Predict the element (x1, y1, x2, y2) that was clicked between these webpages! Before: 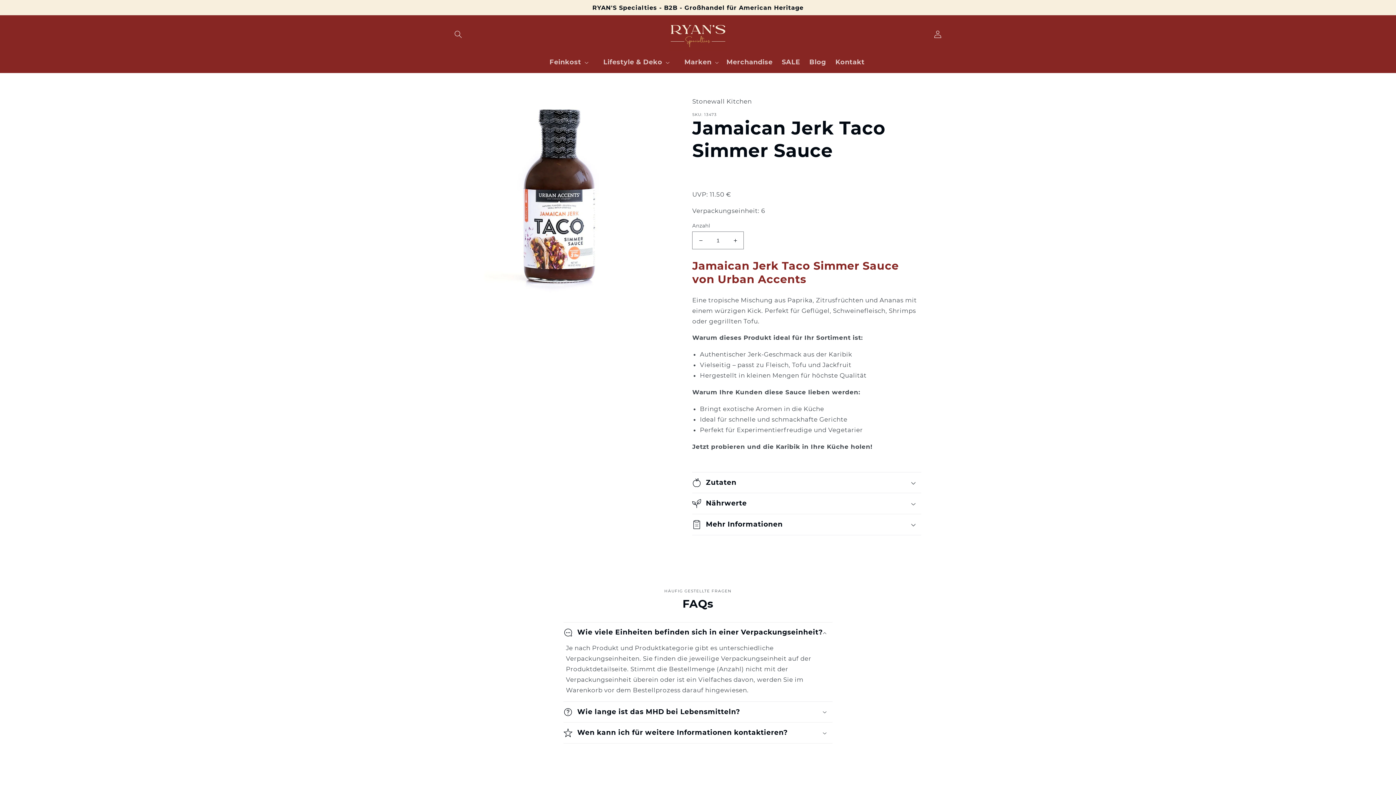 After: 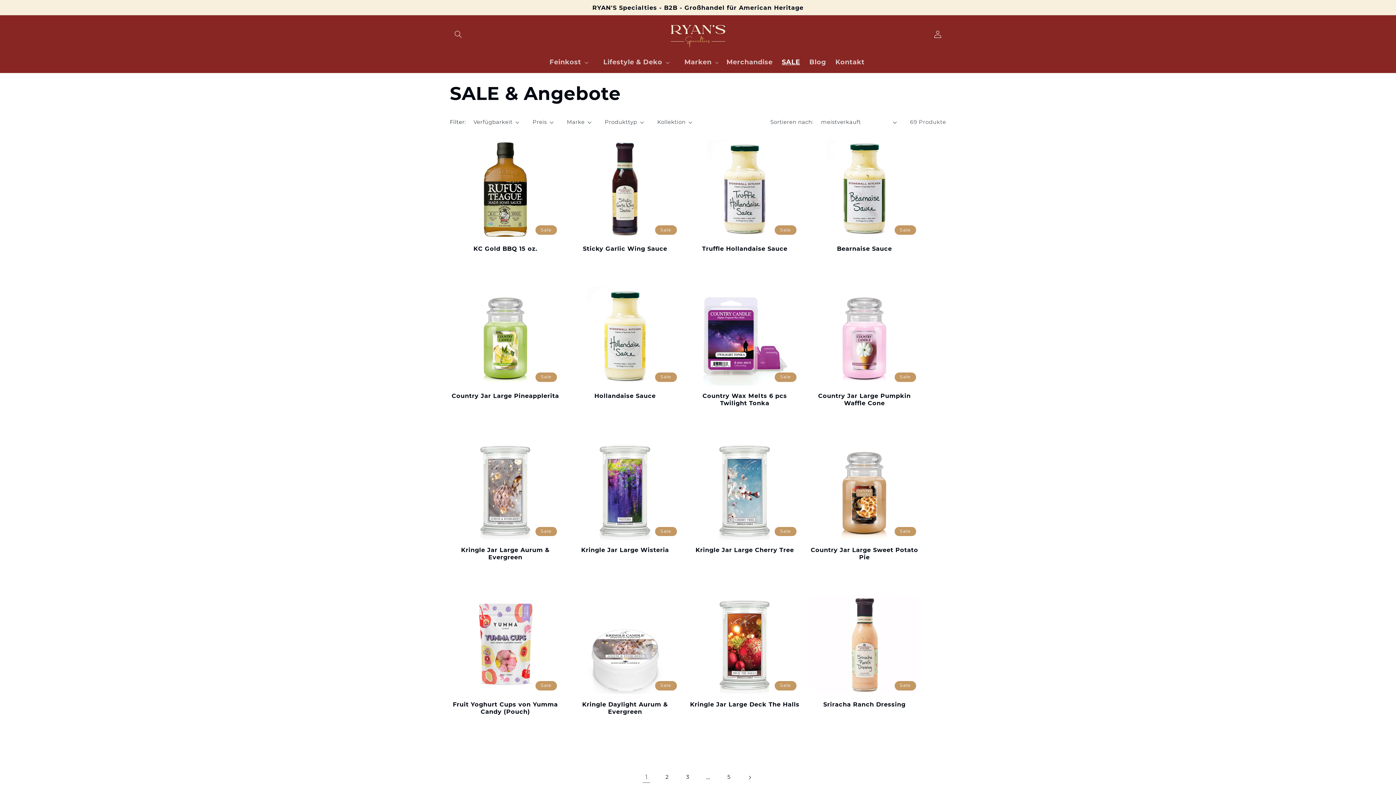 Action: label: SALE bbox: (777, 53, 804, 71)